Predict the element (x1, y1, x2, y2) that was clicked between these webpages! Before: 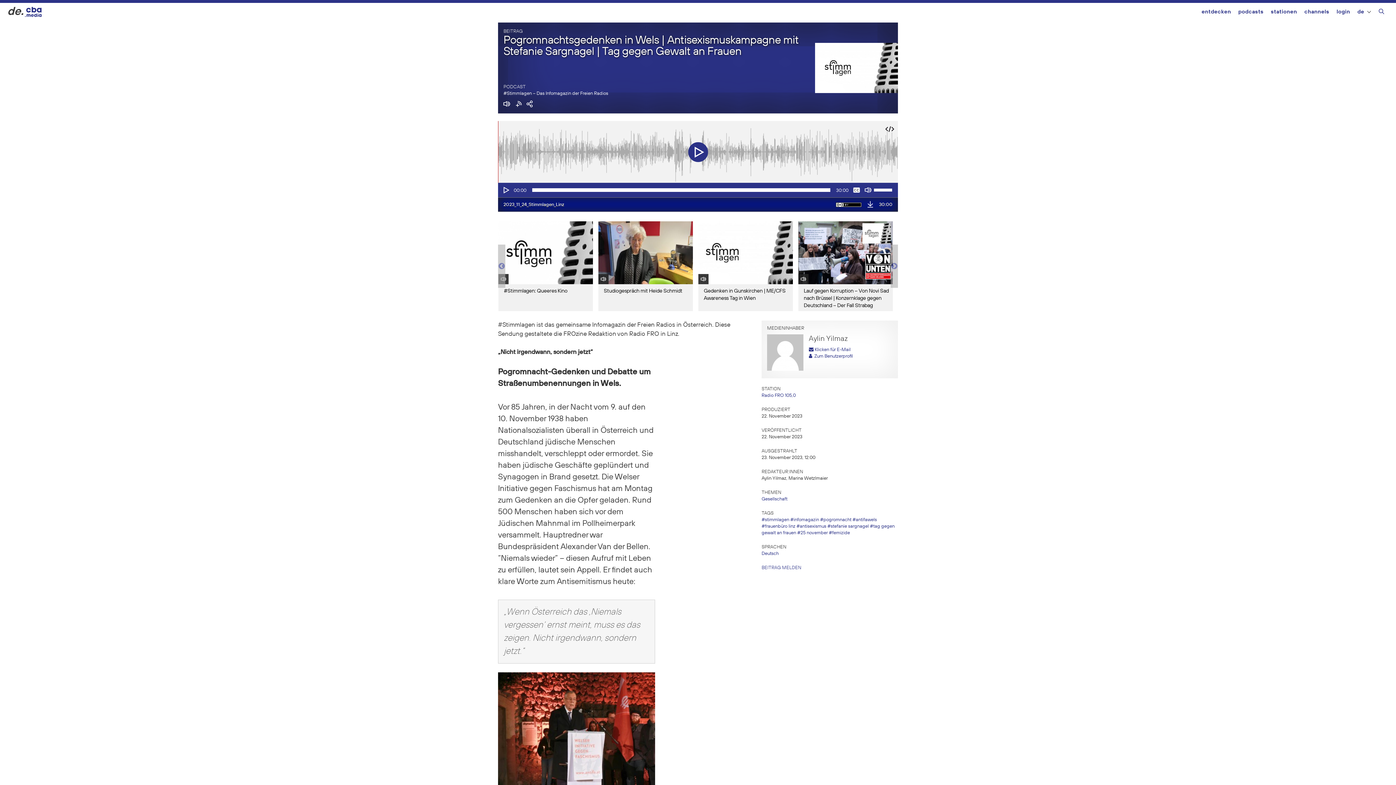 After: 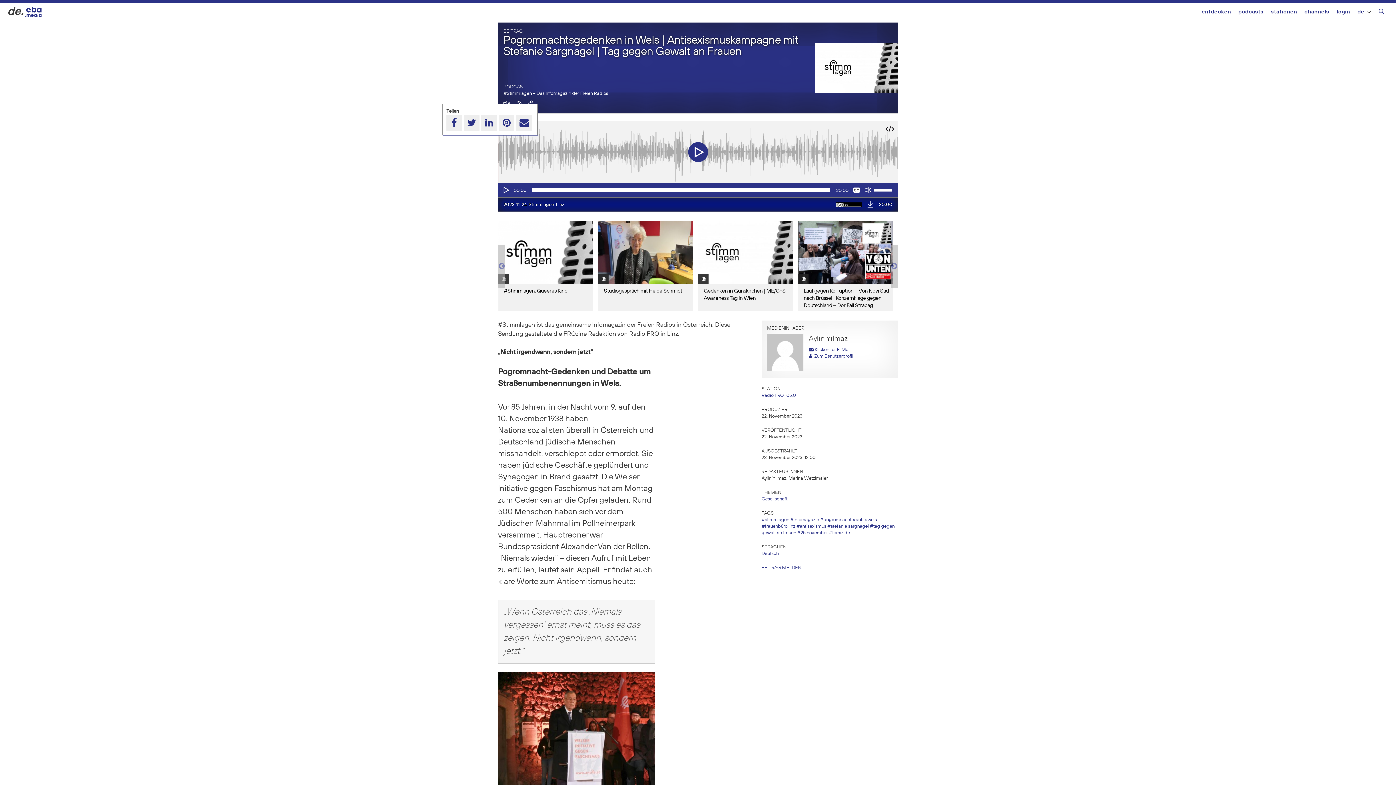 Action: bbox: (526, 104, 533, 108)